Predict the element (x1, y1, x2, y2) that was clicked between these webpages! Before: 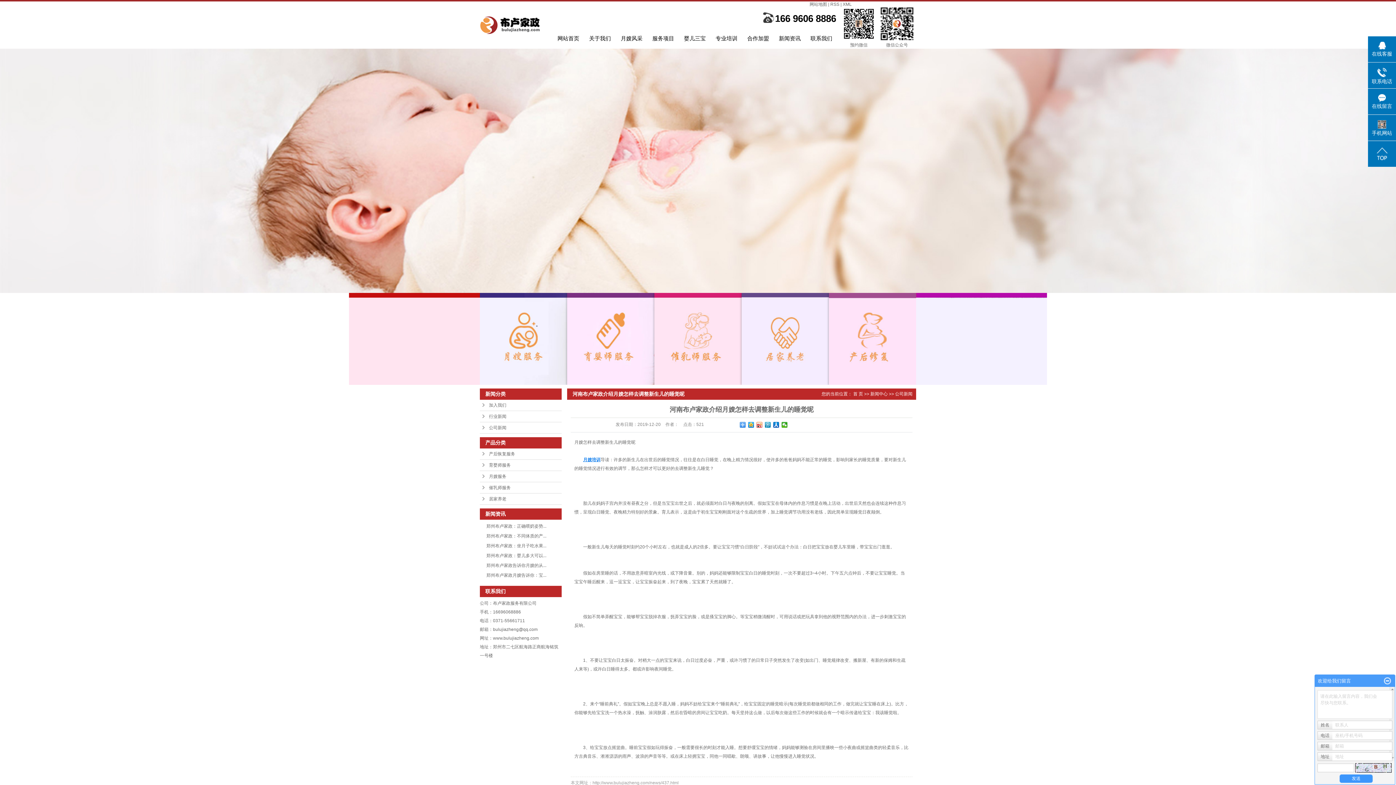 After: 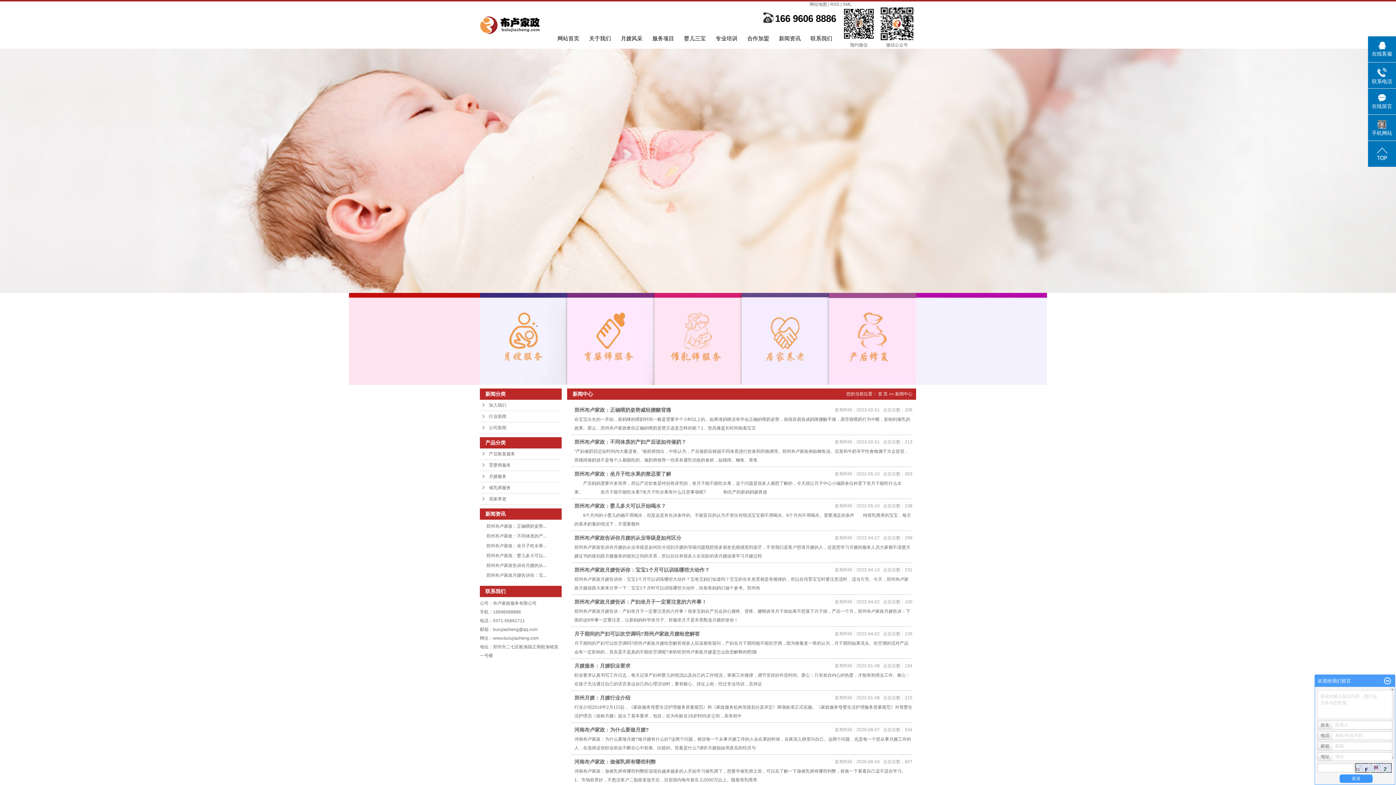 Action: bbox: (870, 391, 888, 396) label: 新闻中心